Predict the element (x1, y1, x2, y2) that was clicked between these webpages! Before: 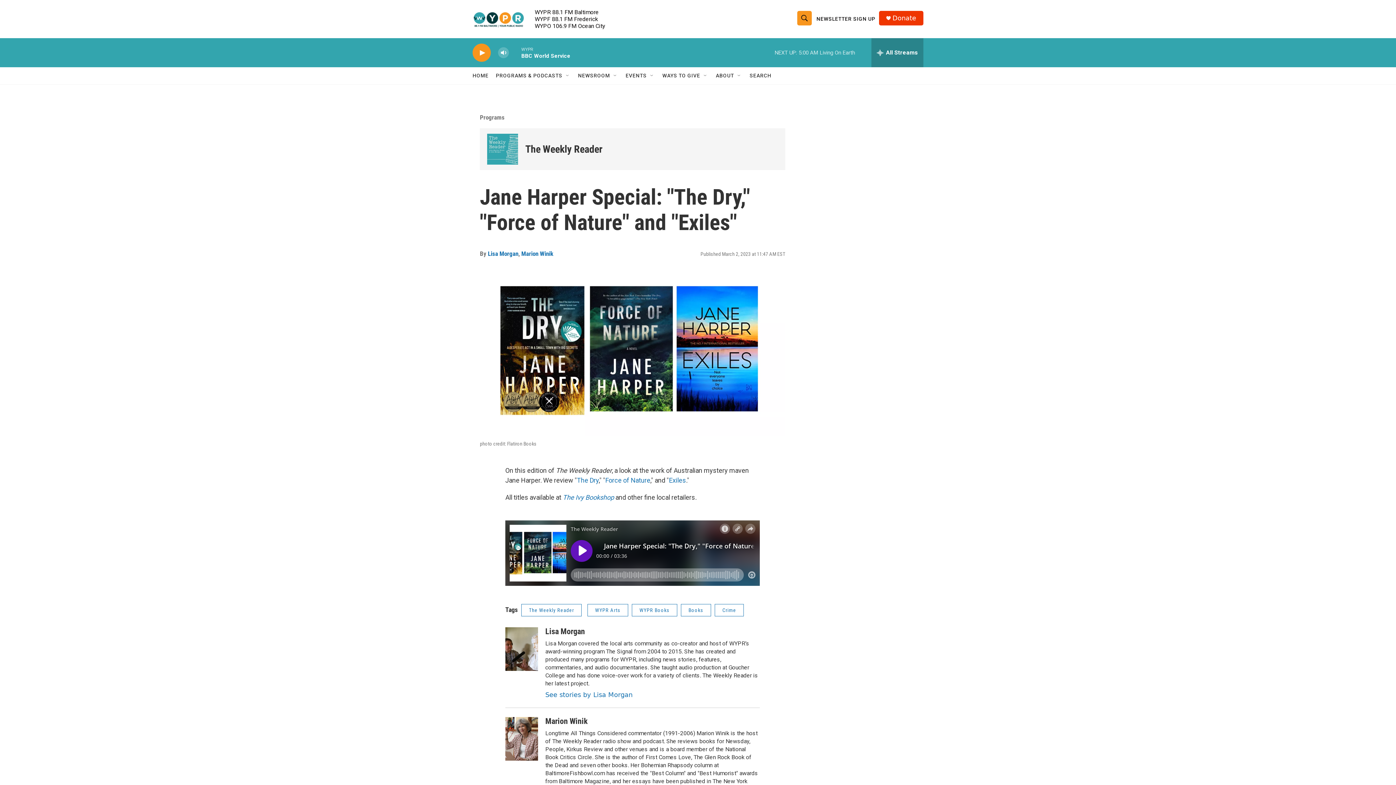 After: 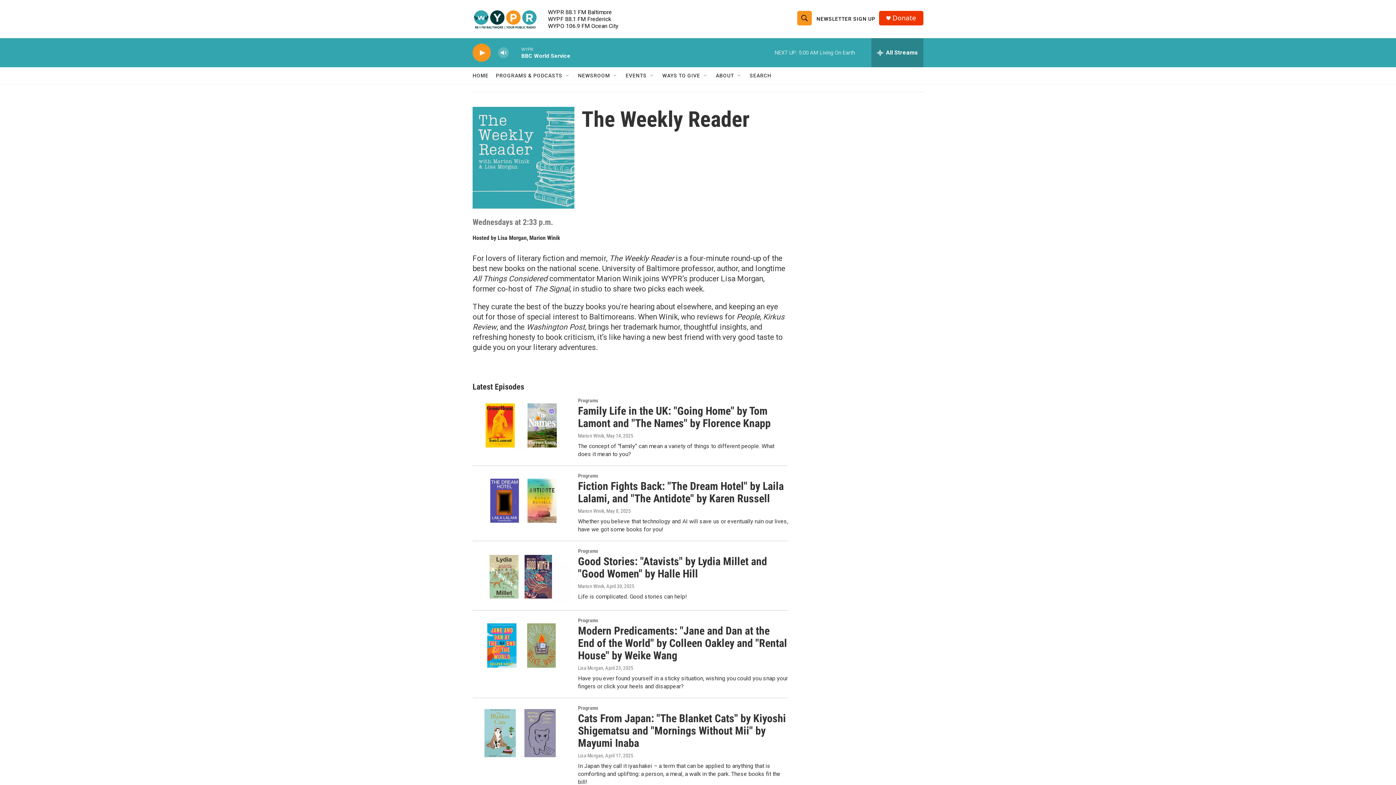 Action: bbox: (521, 604, 581, 616) label: The Weekly Reader